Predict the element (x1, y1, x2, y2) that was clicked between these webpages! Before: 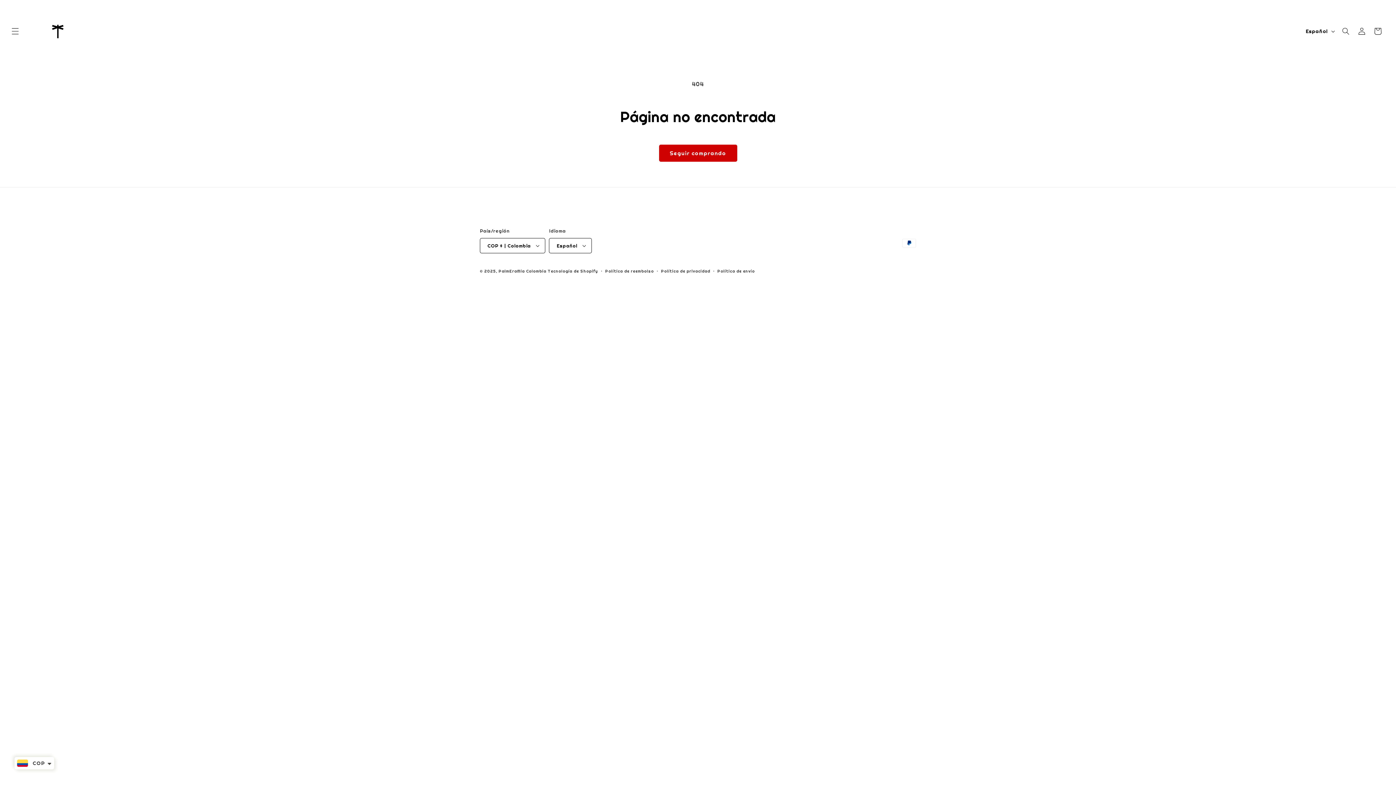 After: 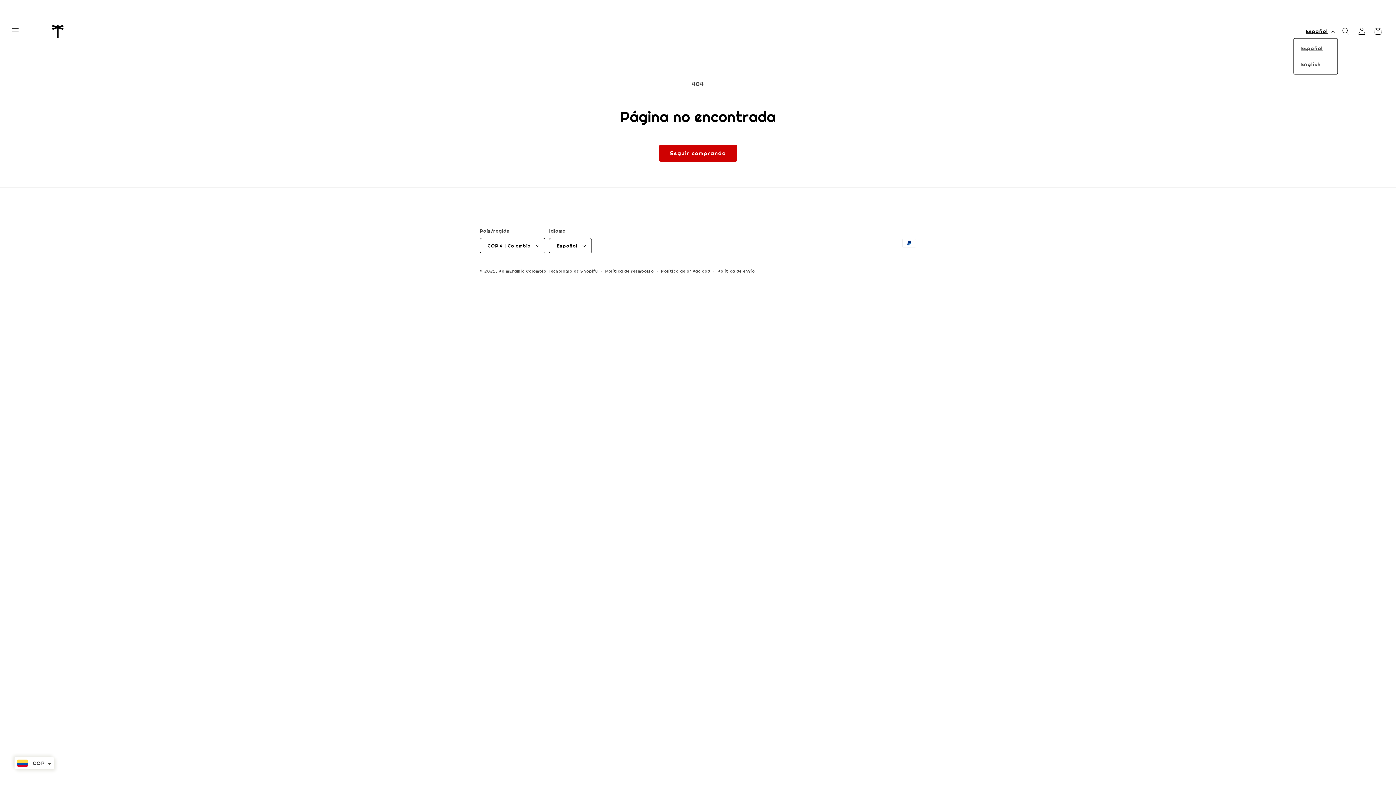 Action: bbox: (1301, 24, 1338, 38) label: Español